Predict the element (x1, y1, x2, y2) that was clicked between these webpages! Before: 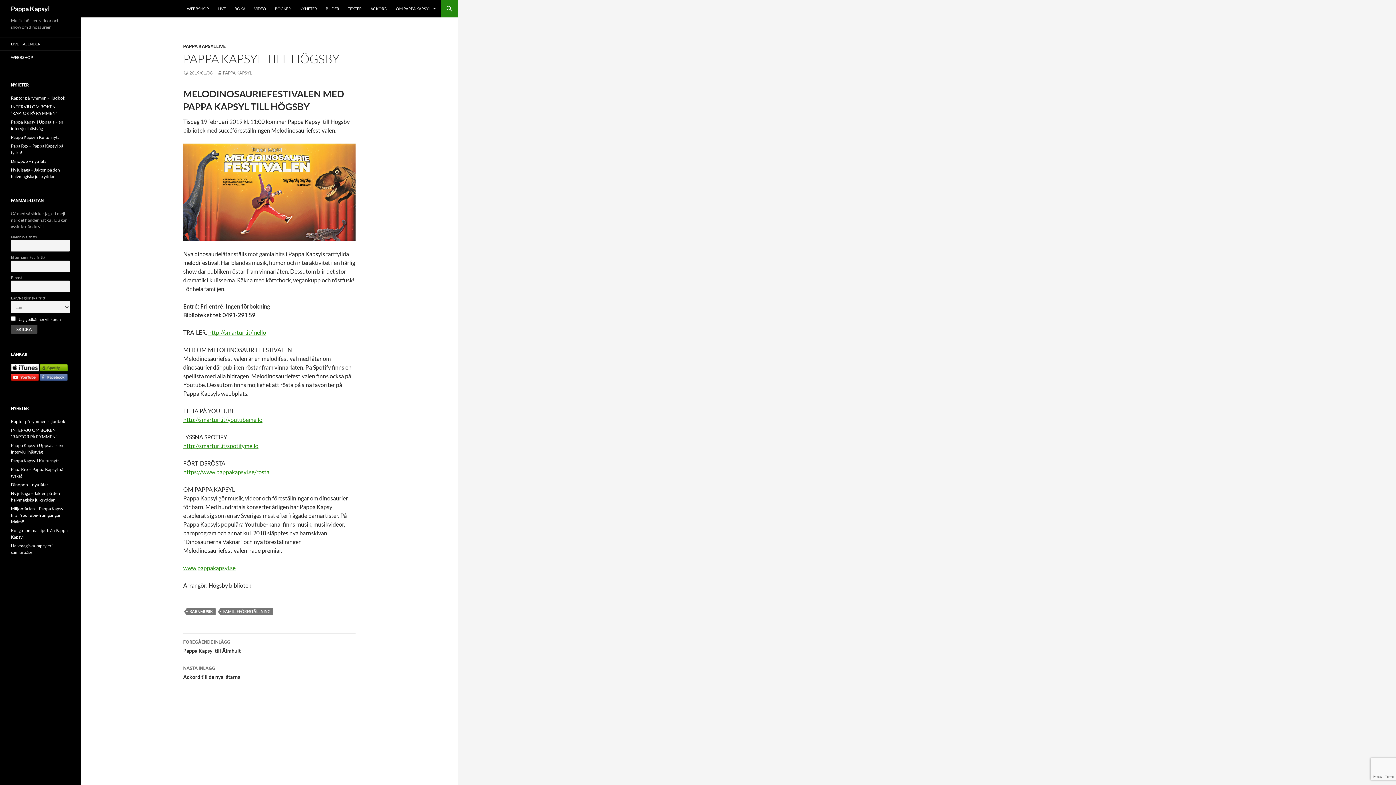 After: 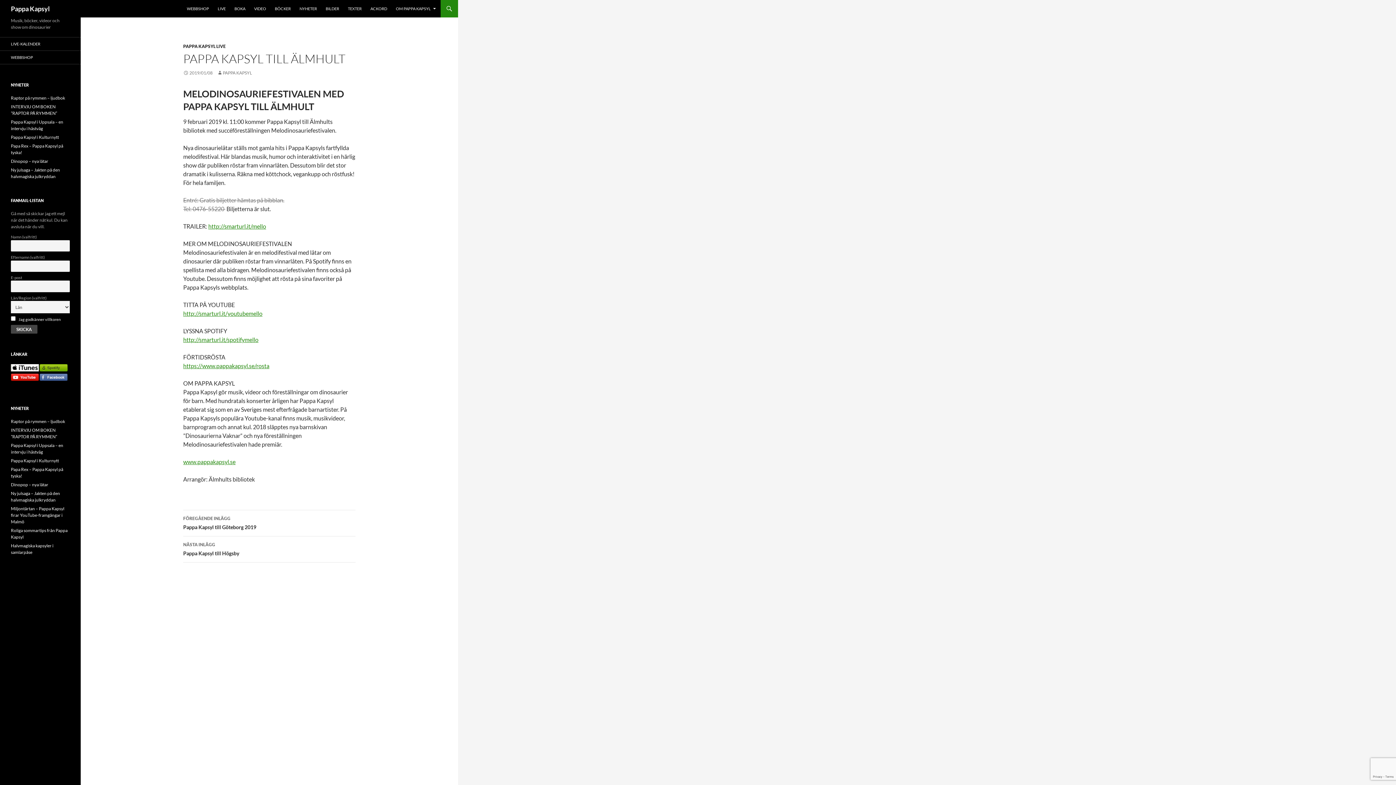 Action: label: FÖREGÅENDE INLÄGG
Pappa Kapsyl till Älmhult bbox: (183, 634, 355, 660)